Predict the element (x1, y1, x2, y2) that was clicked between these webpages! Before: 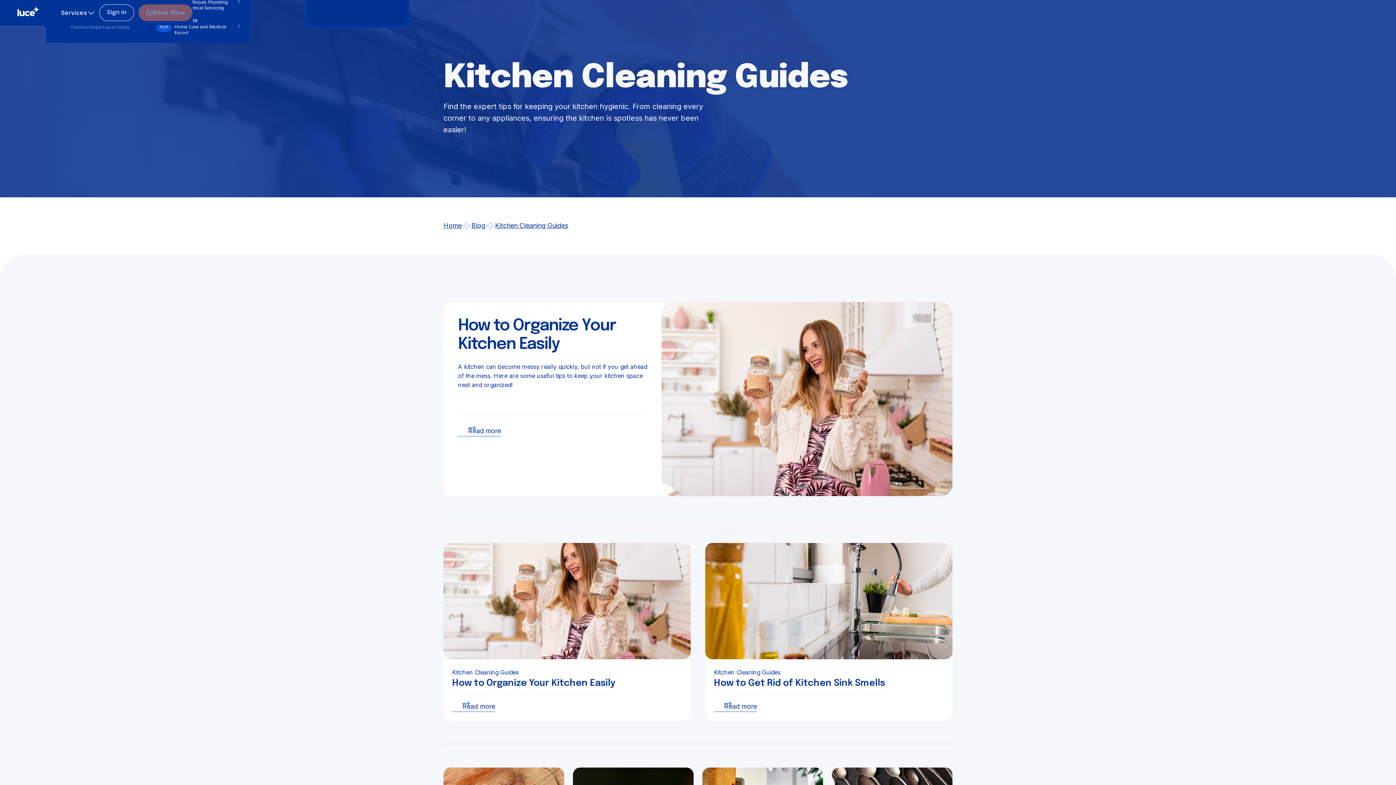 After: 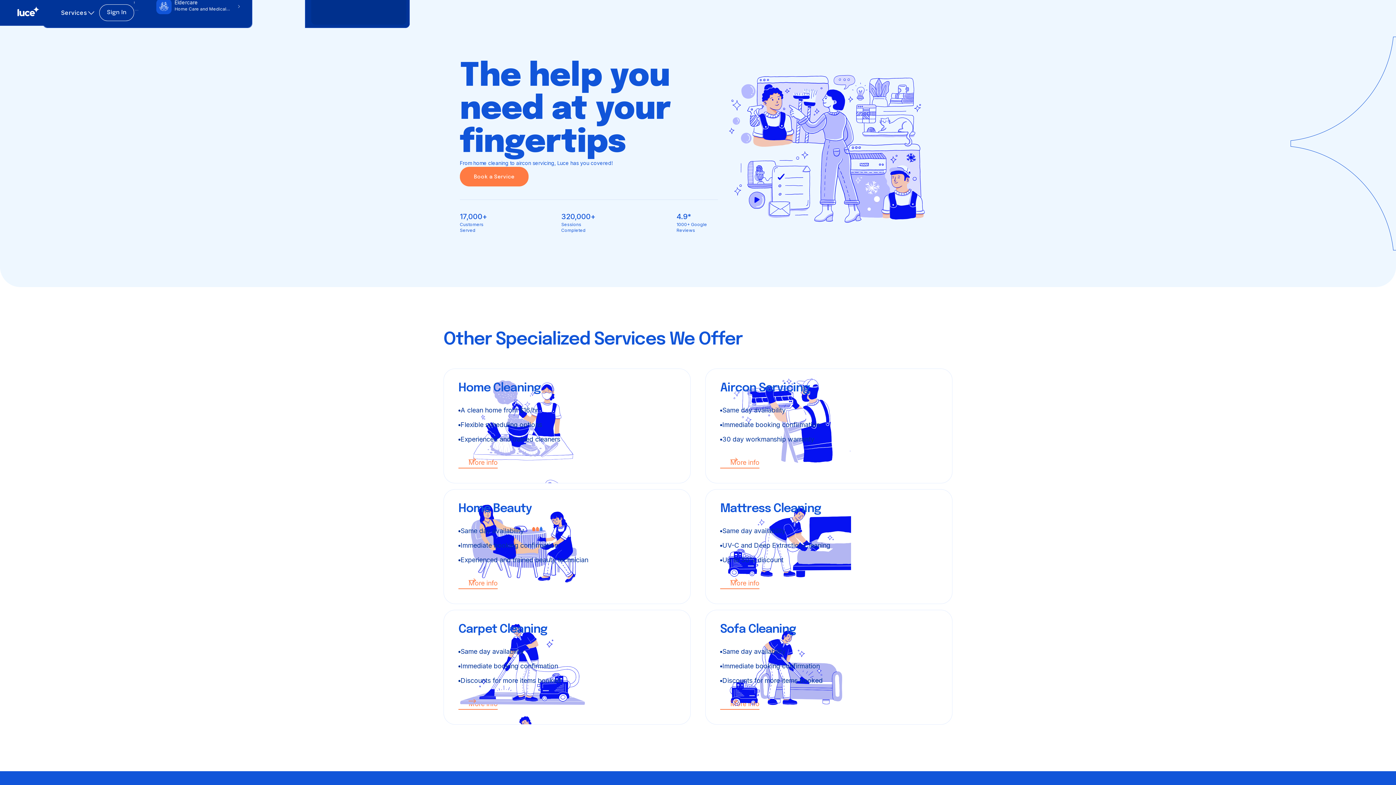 Action: bbox: (17, 4, 39, 21) label: home